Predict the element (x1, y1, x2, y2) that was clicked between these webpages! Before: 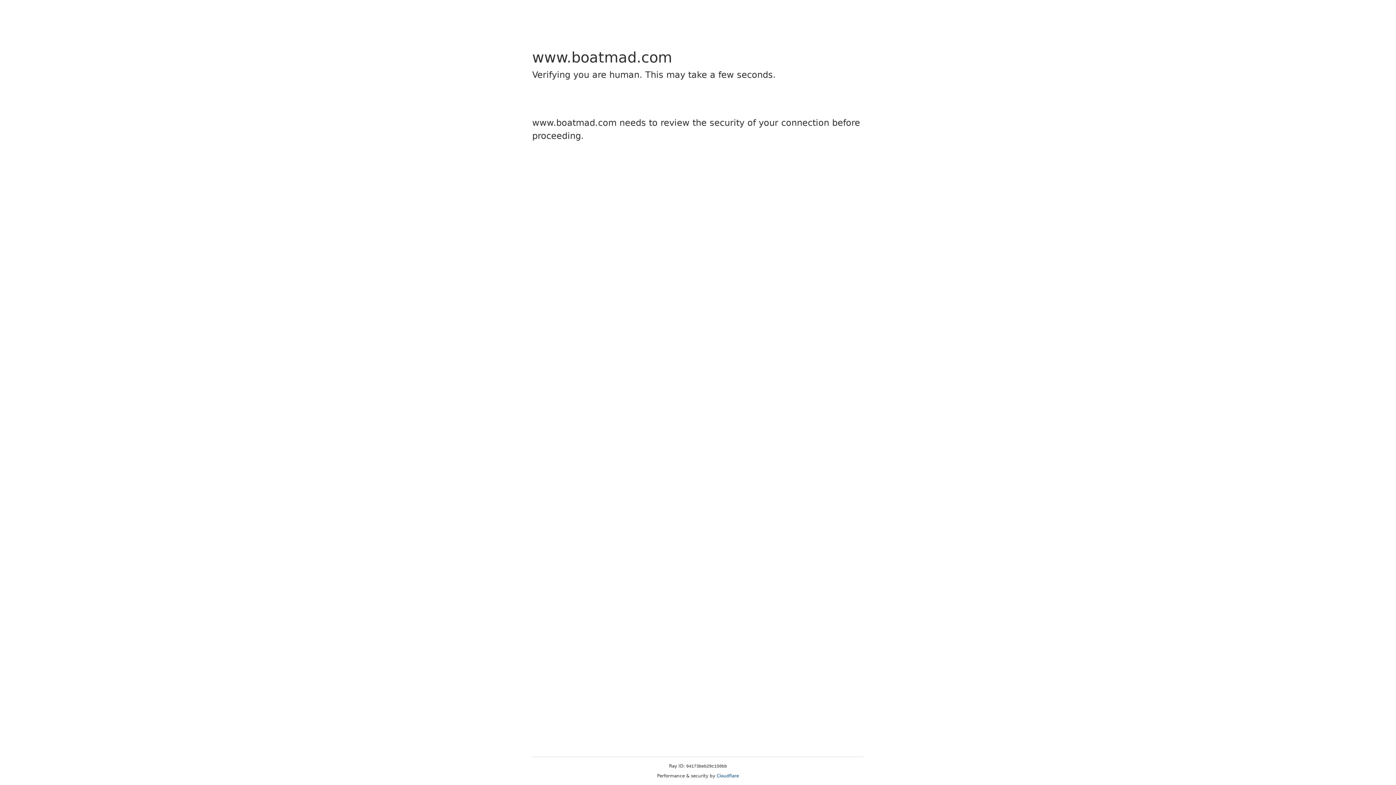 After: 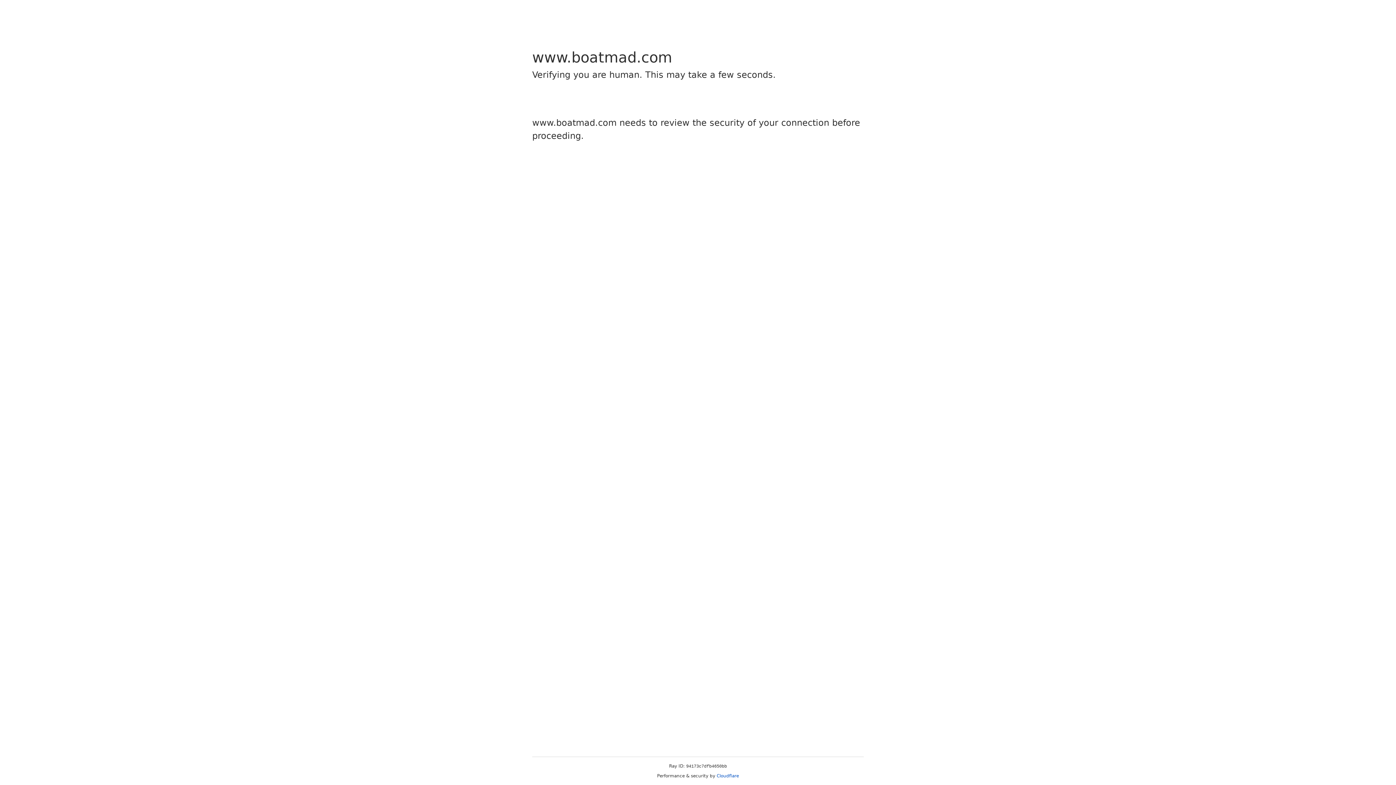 Action: label: Cloudflare bbox: (716, 773, 739, 778)